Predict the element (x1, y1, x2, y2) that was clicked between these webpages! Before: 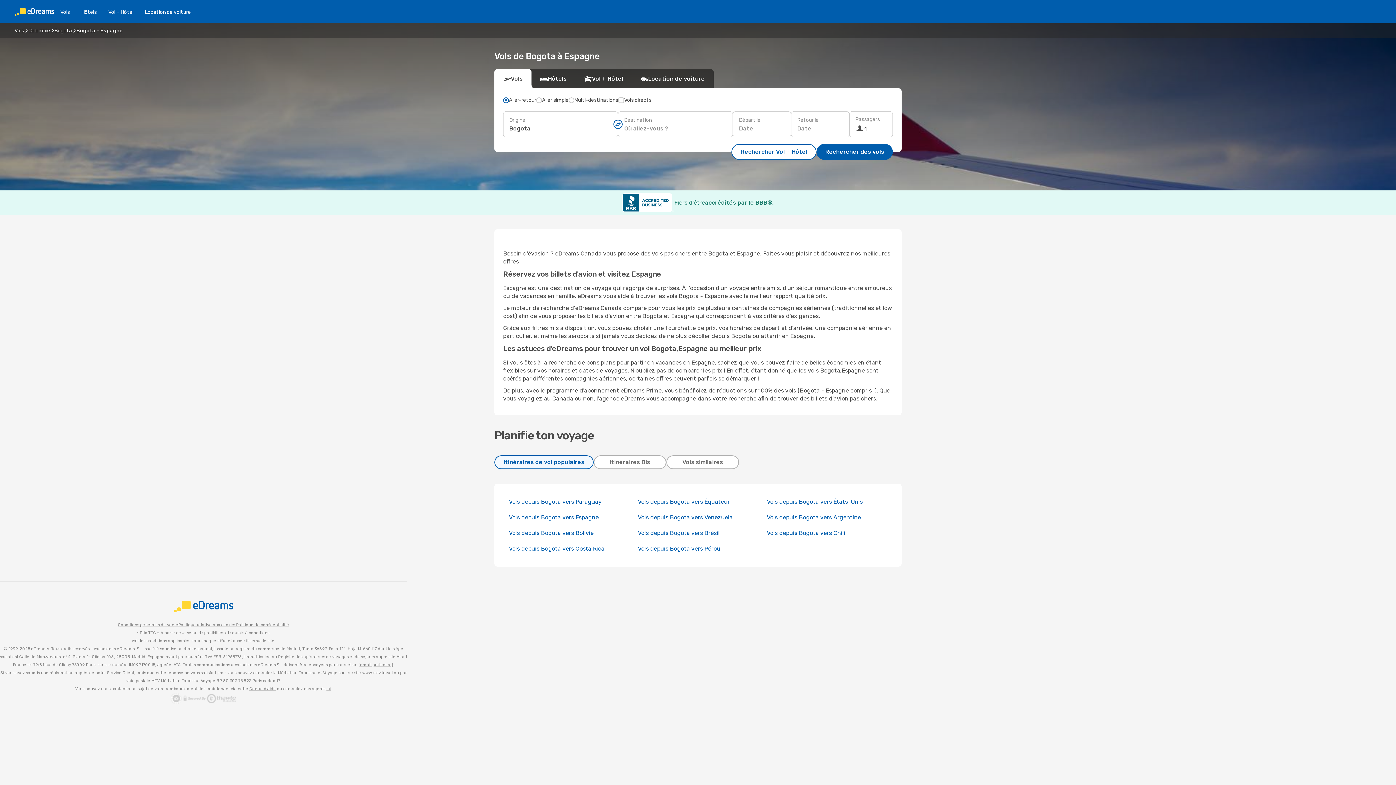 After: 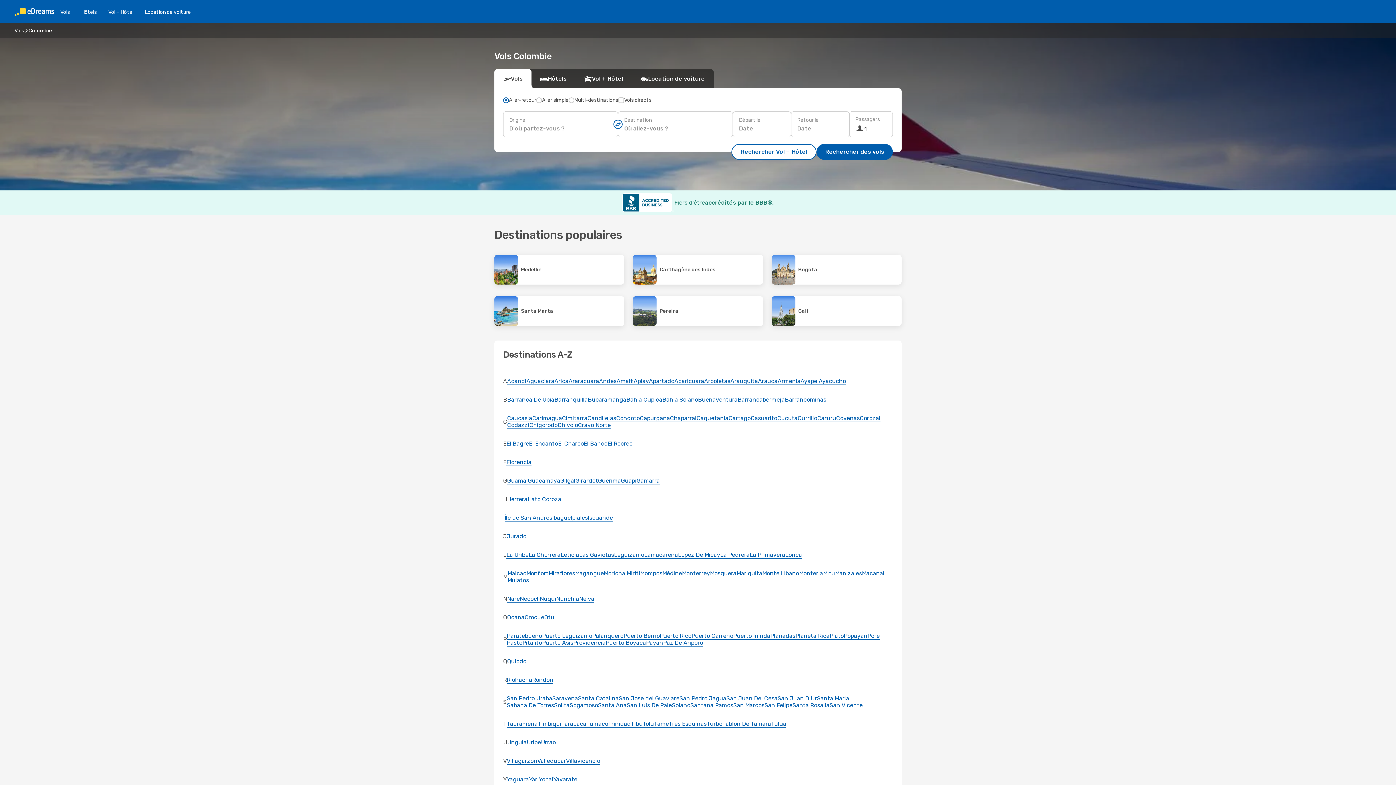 Action: bbox: (28, 27, 50, 33) label: Colombie